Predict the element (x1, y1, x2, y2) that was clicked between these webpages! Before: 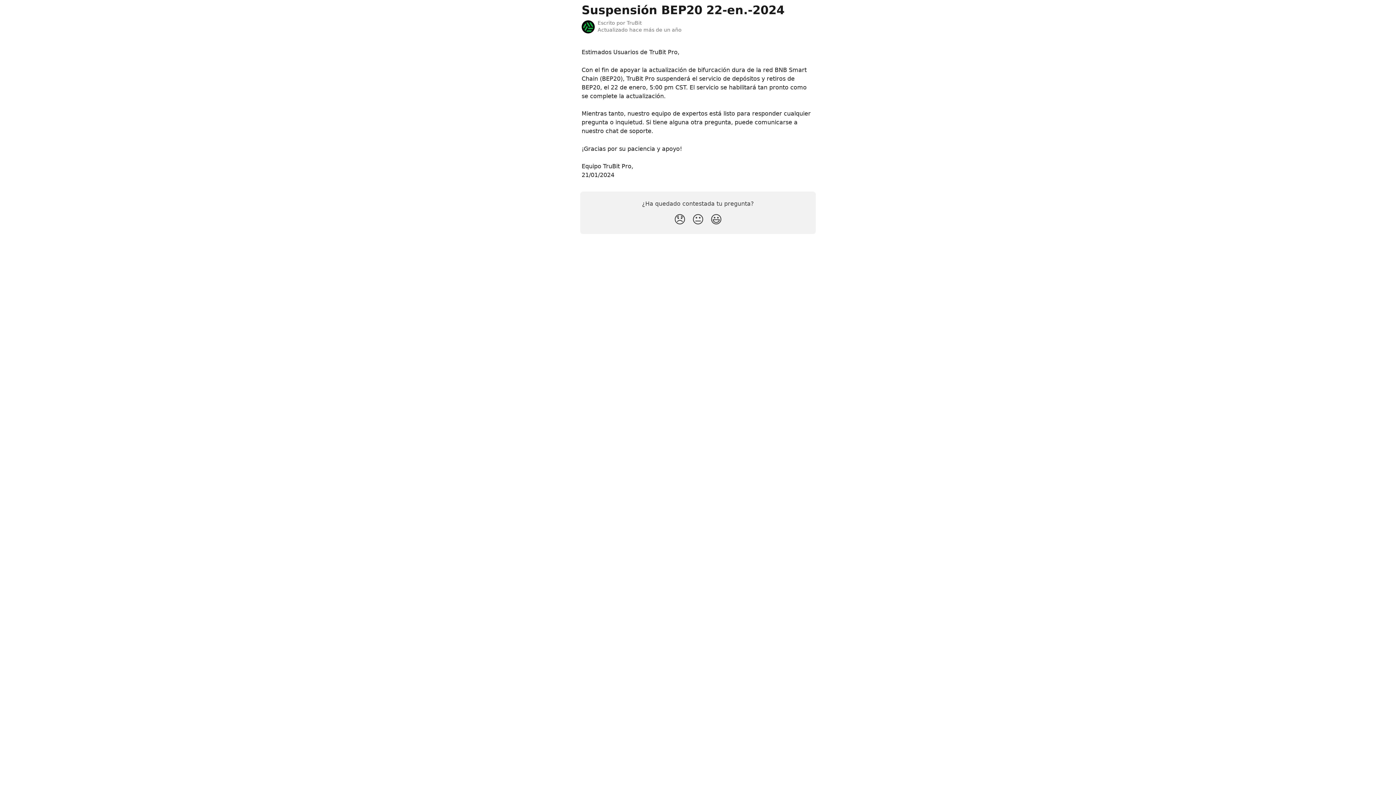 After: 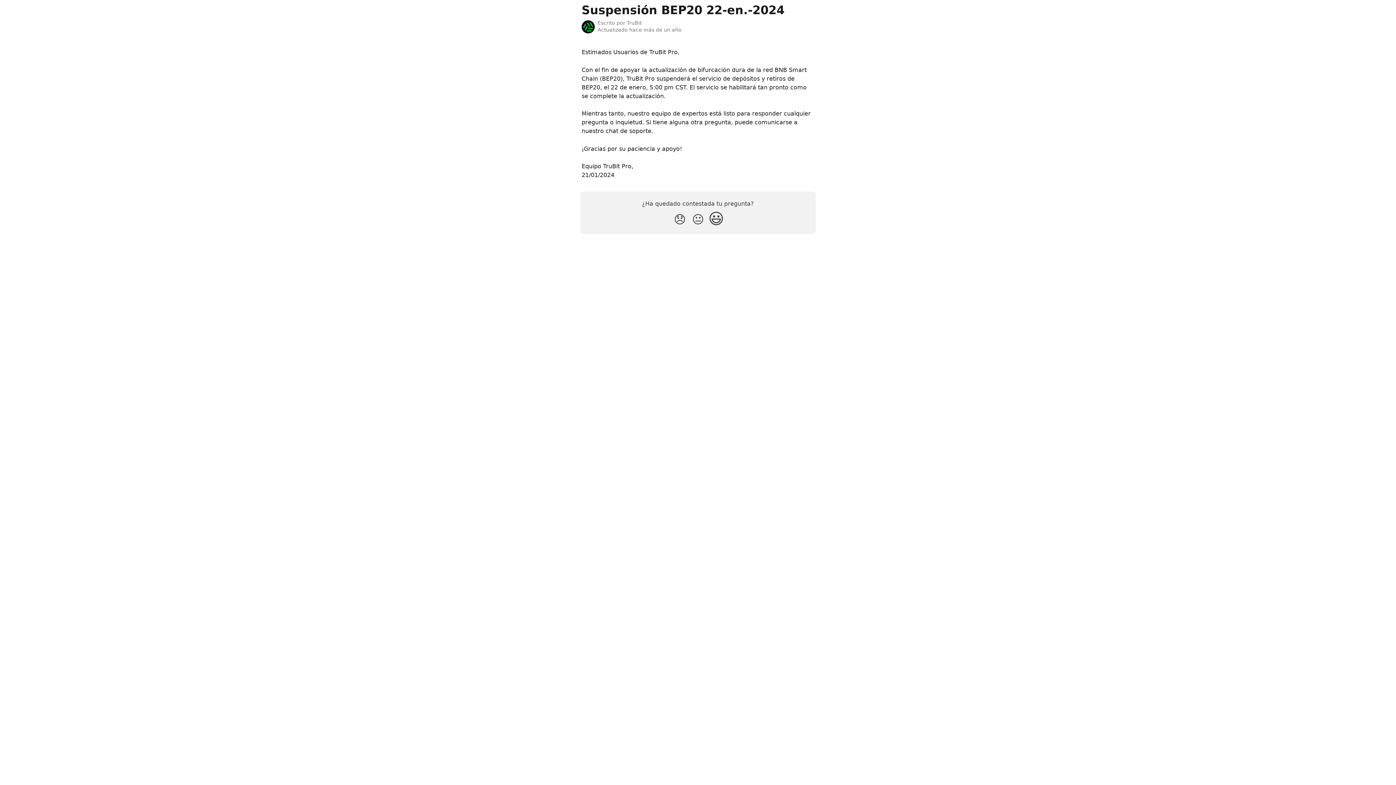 Action: label: Reacción: sonriente bbox: (707, 209, 725, 229)